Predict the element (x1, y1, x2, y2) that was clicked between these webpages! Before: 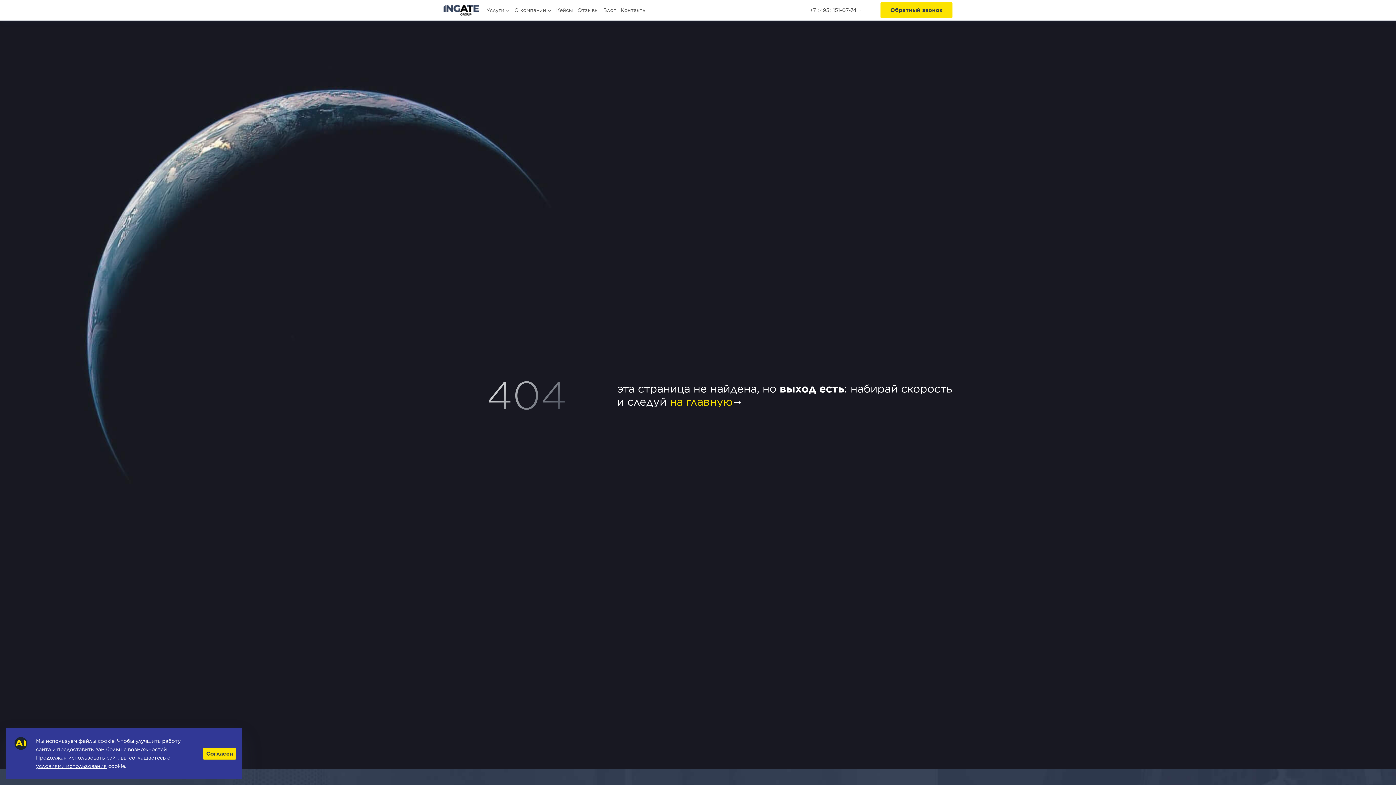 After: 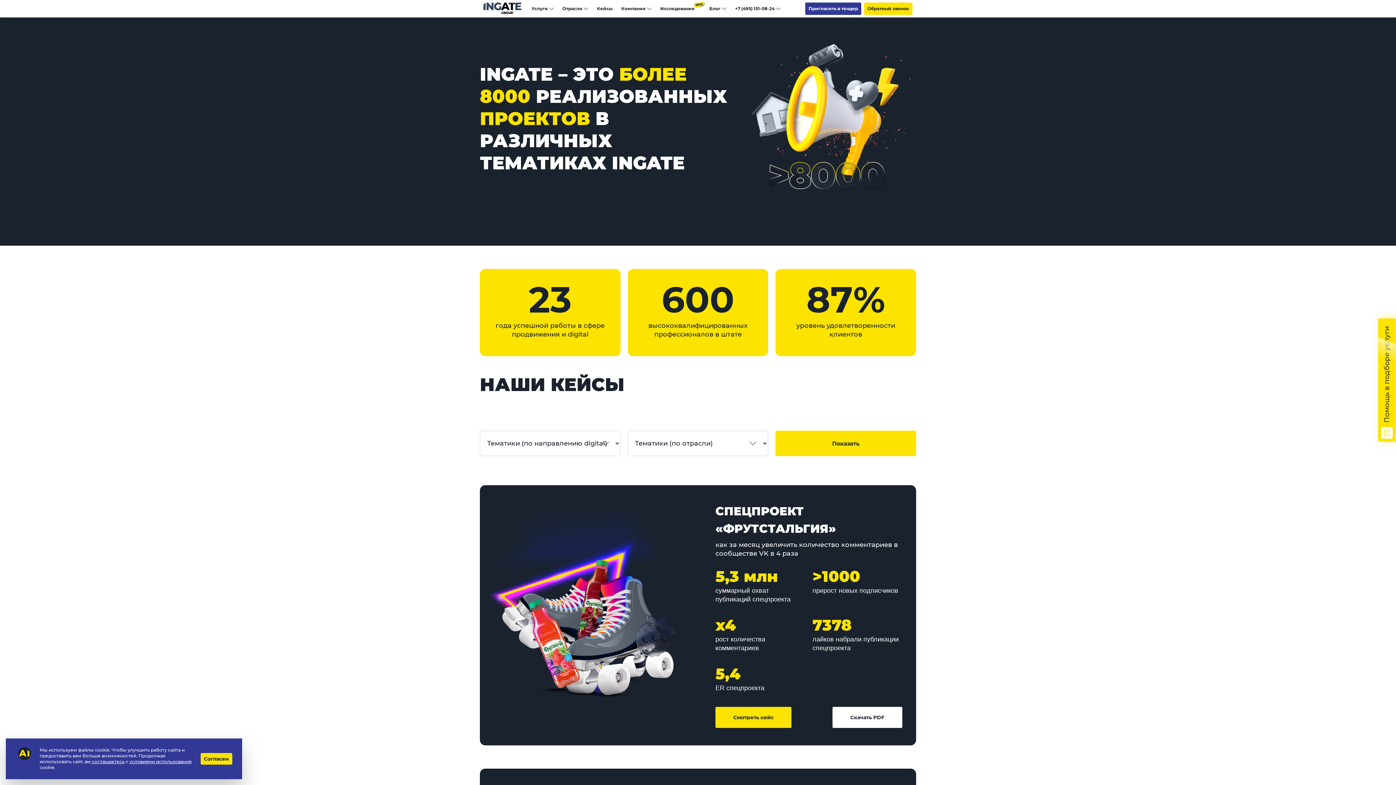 Action: label: Кейсы bbox: (556, 0, 577, 20)